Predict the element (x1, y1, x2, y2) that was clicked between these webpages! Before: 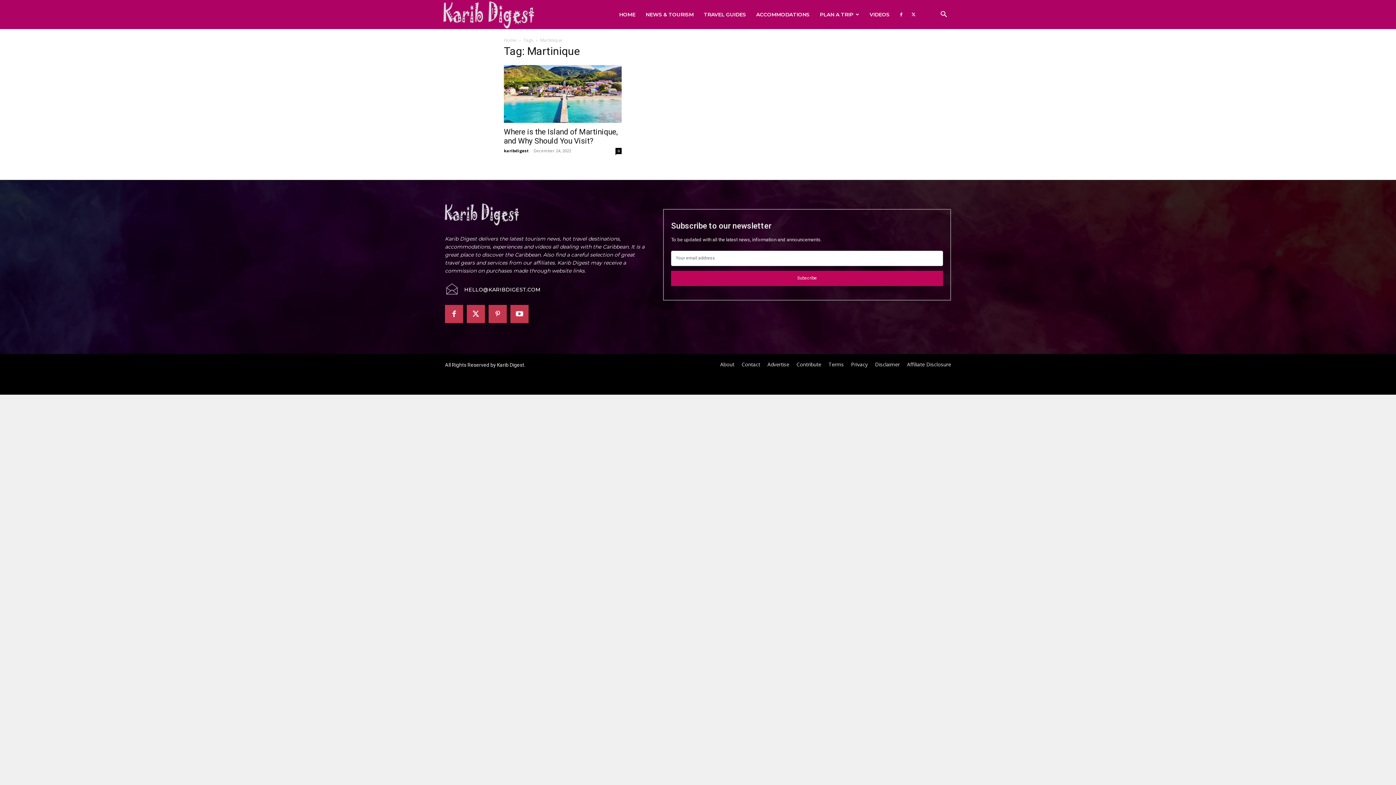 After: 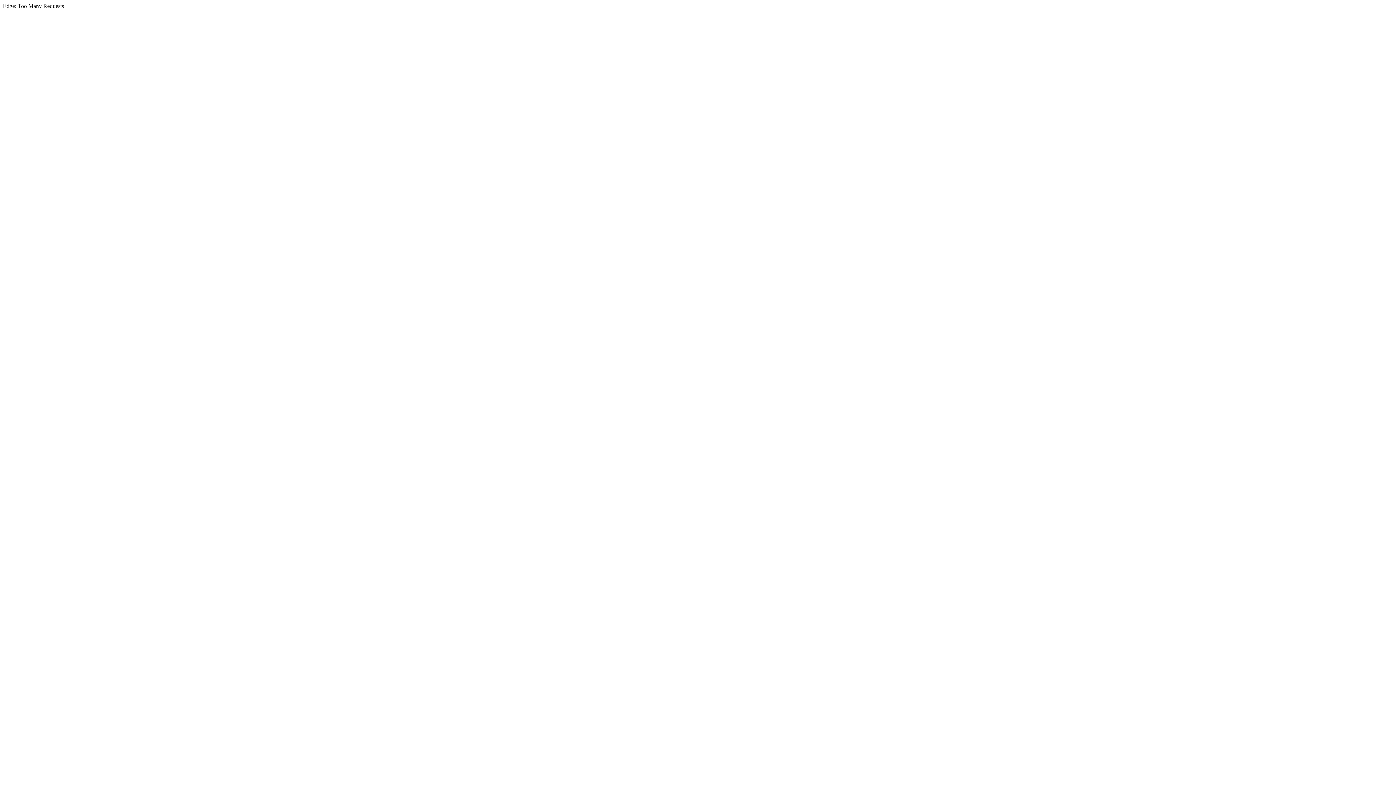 Action: bbox: (908, 0, 919, 29)